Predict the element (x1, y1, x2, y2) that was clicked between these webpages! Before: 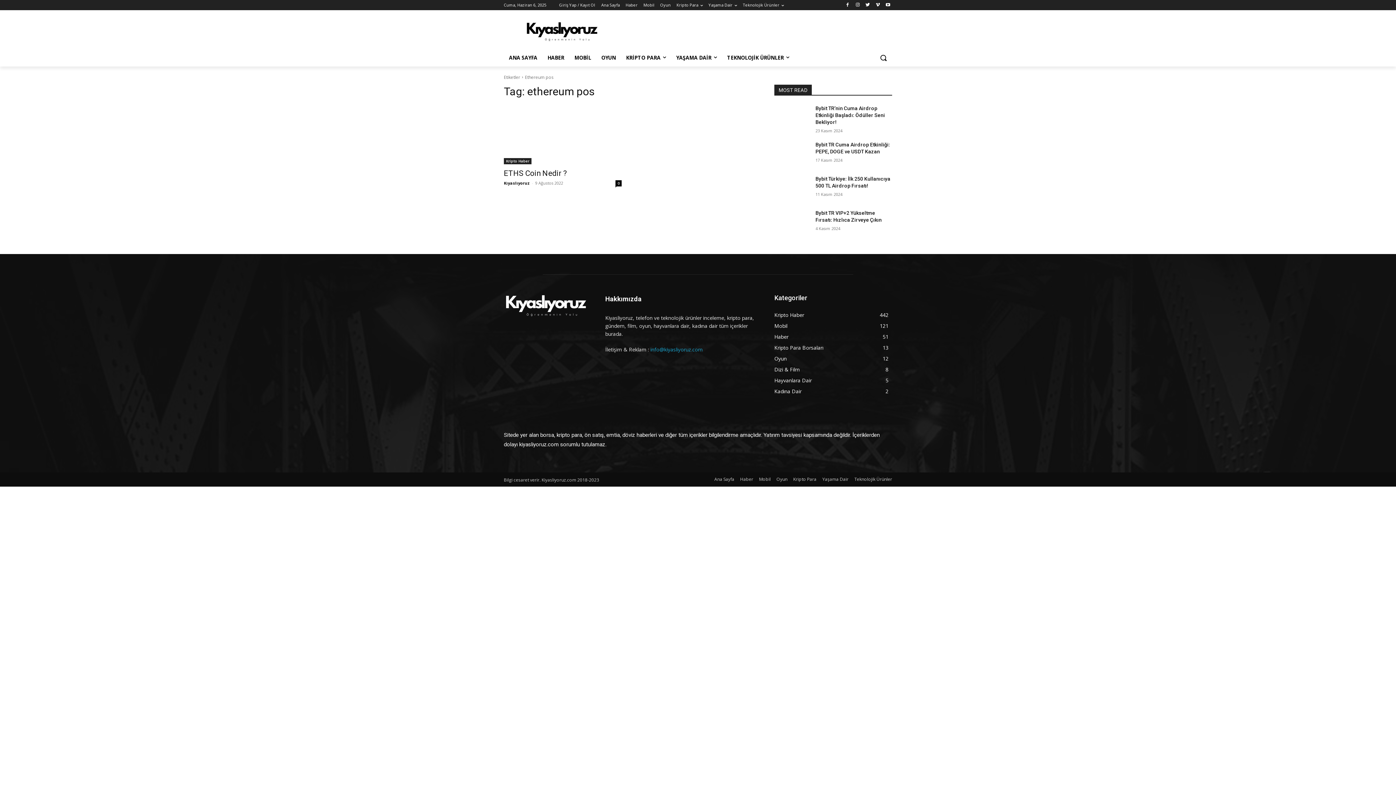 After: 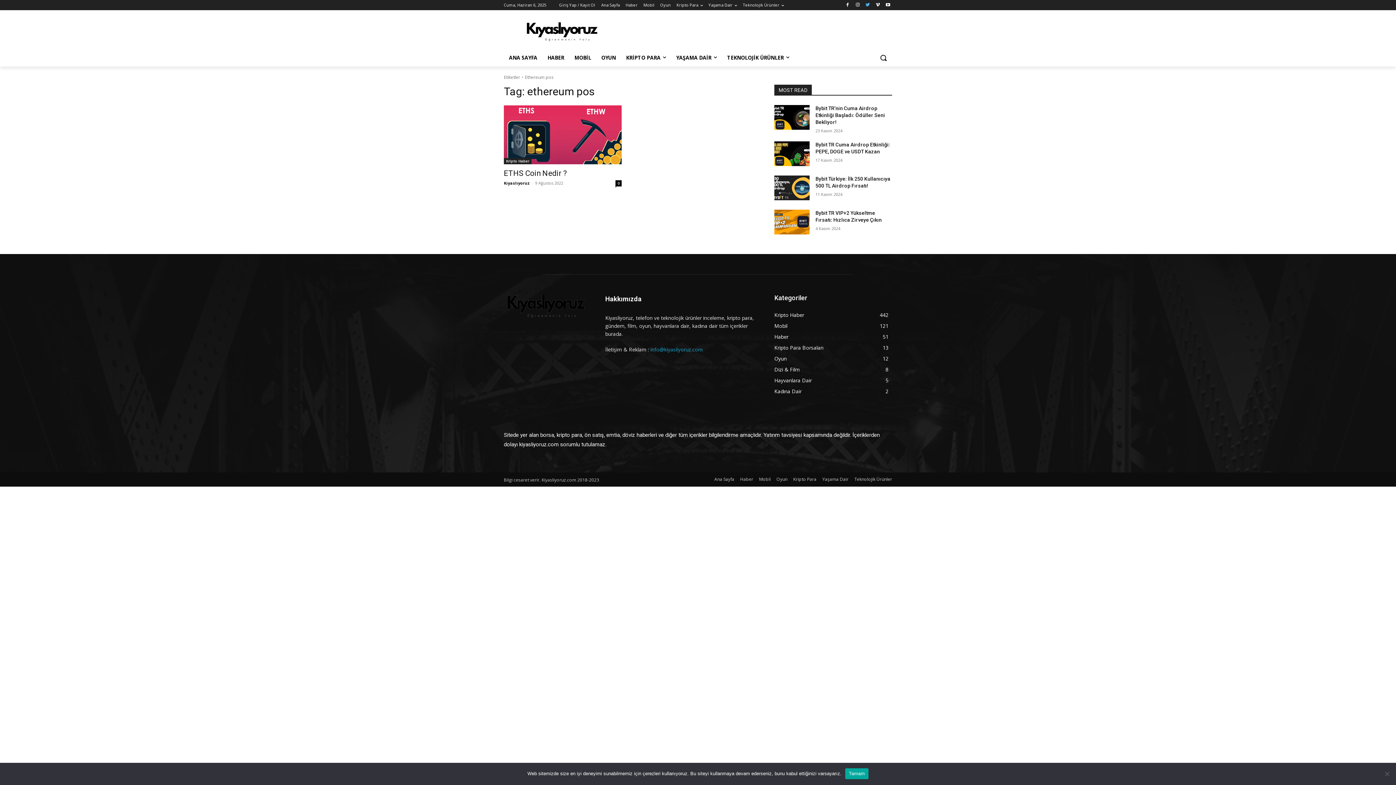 Action: bbox: (863, 0, 872, 9)